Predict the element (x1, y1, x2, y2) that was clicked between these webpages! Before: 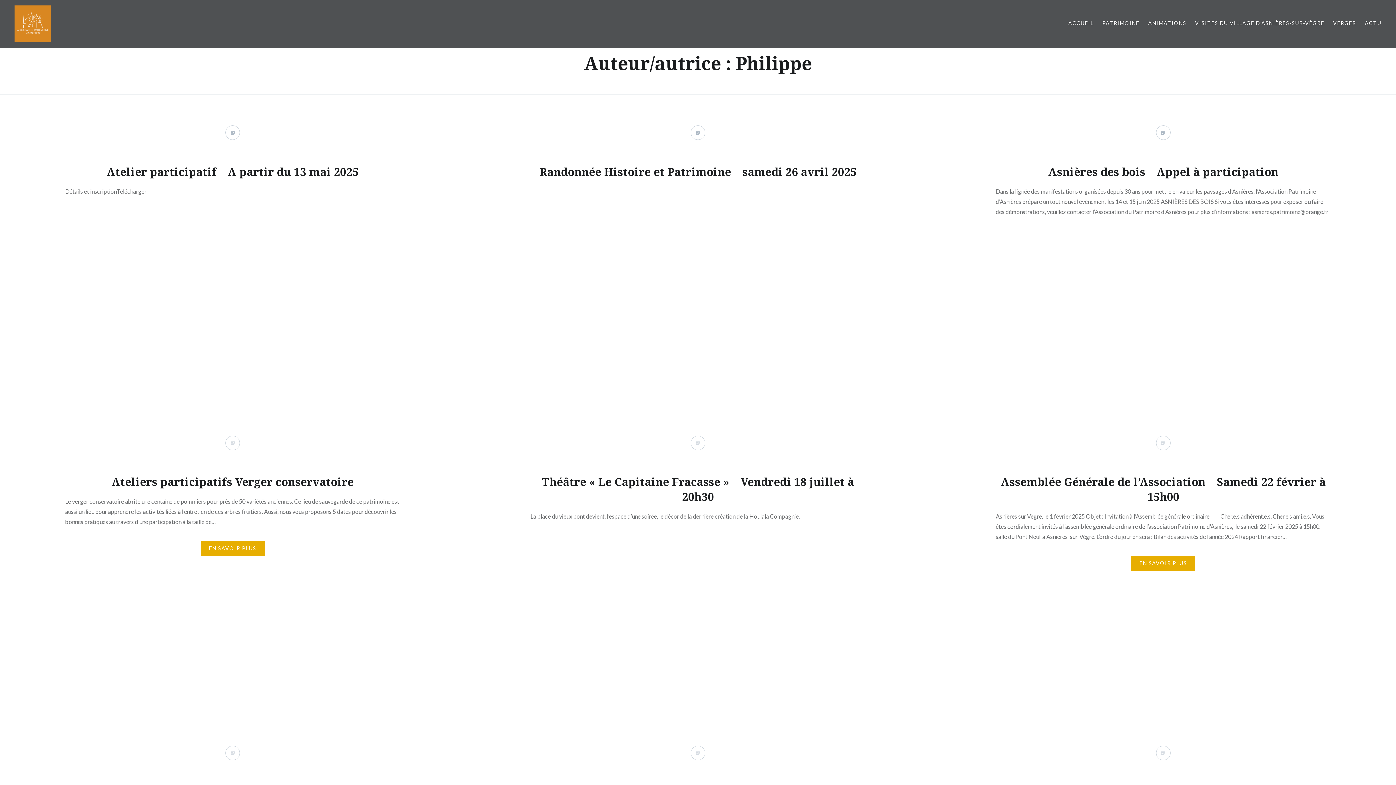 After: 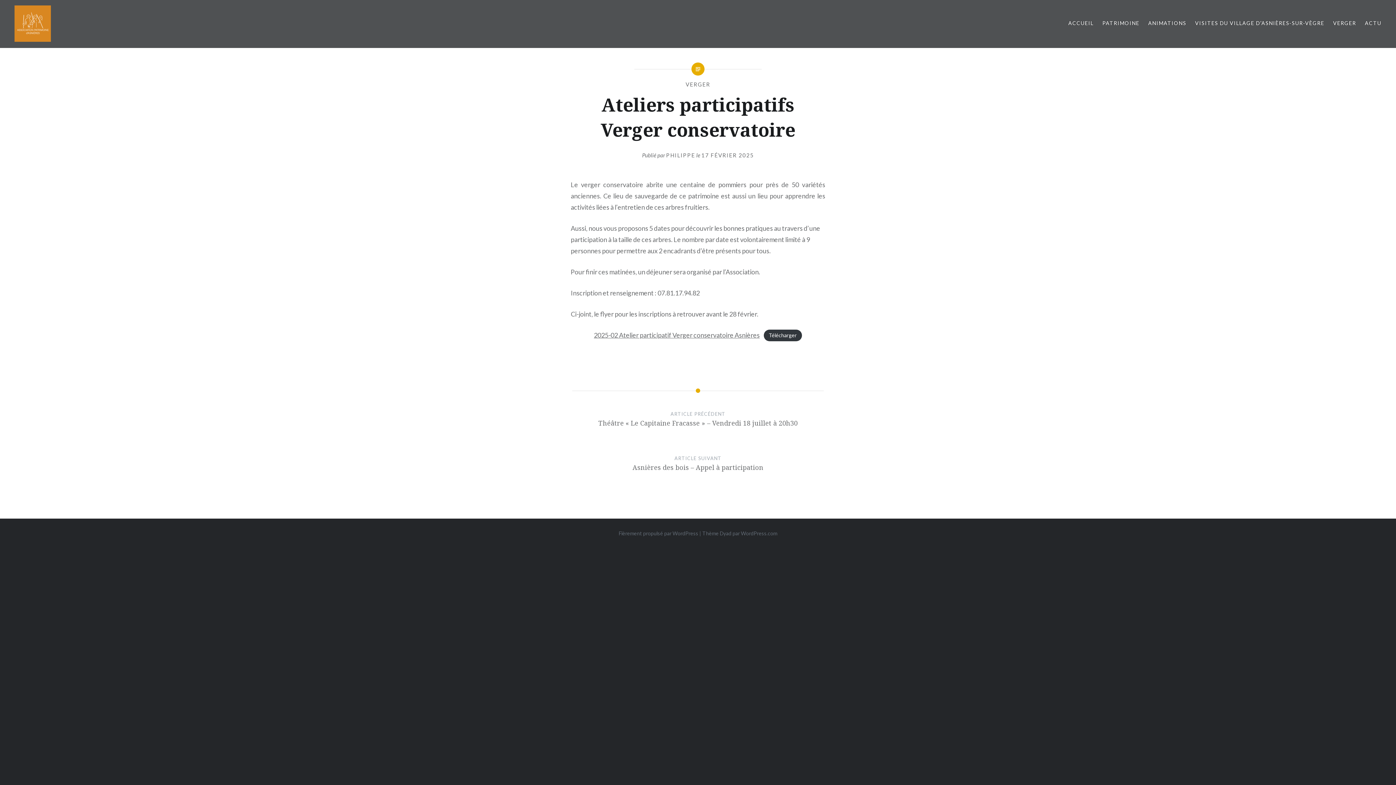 Action: bbox: (0, 404, 465, 715)